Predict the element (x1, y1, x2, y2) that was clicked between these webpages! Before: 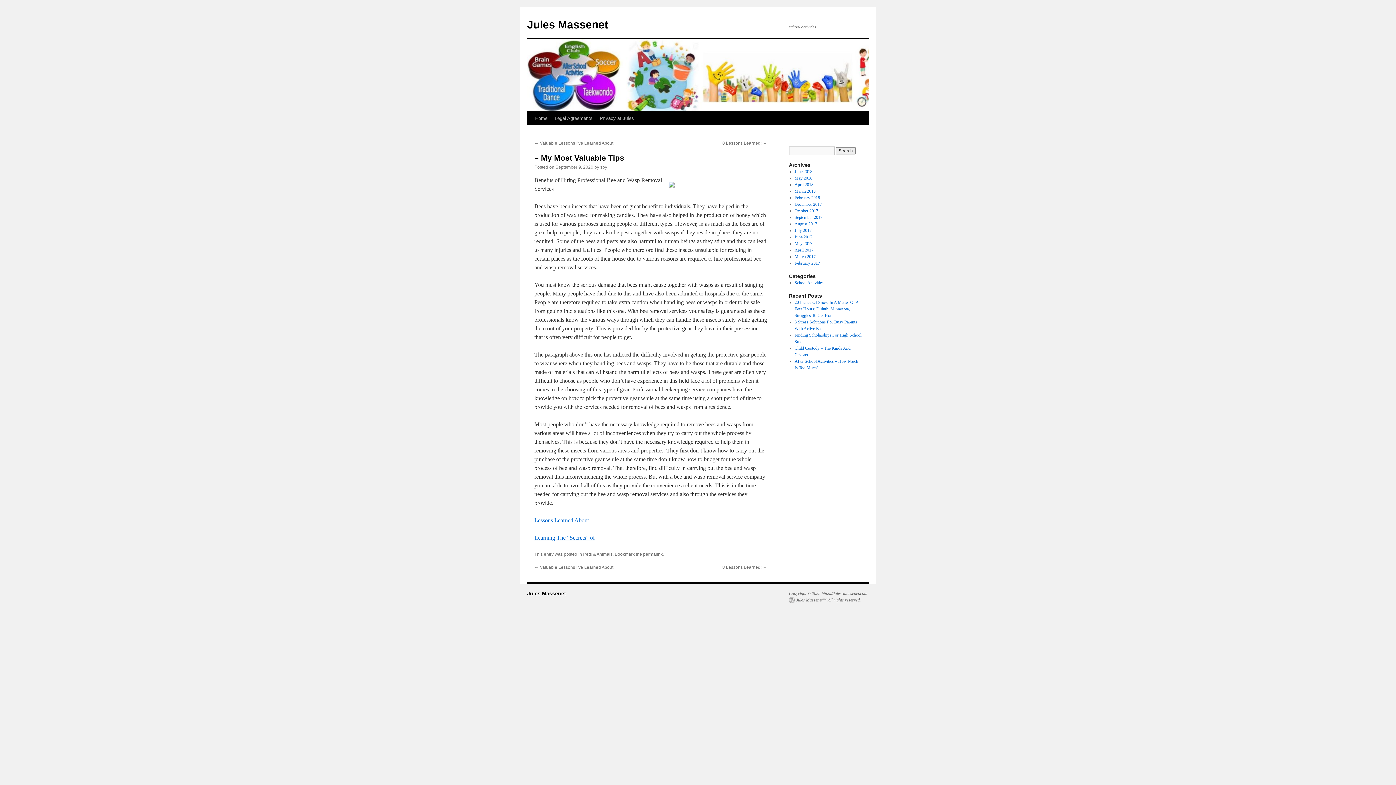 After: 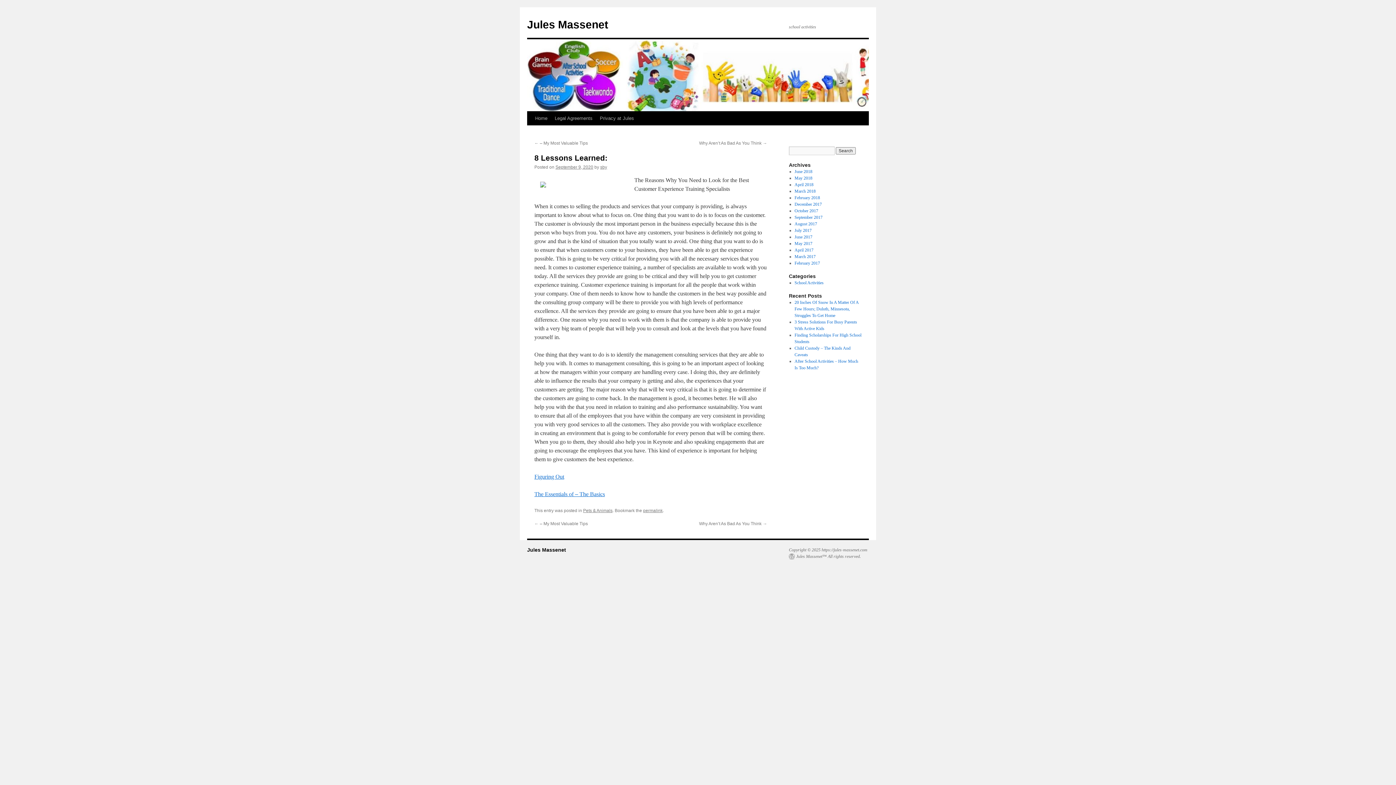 Action: label: 8 Lessons Learned: → bbox: (722, 565, 767, 570)